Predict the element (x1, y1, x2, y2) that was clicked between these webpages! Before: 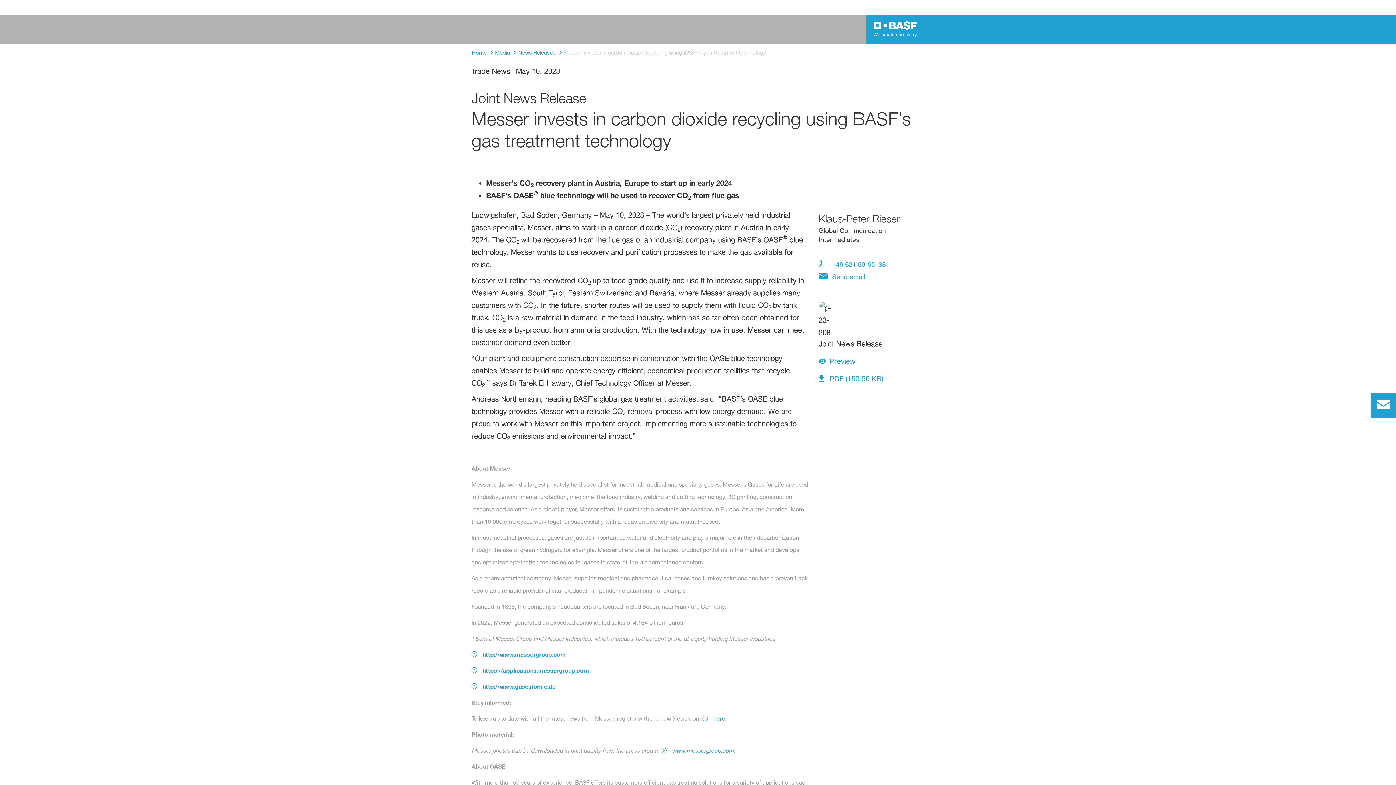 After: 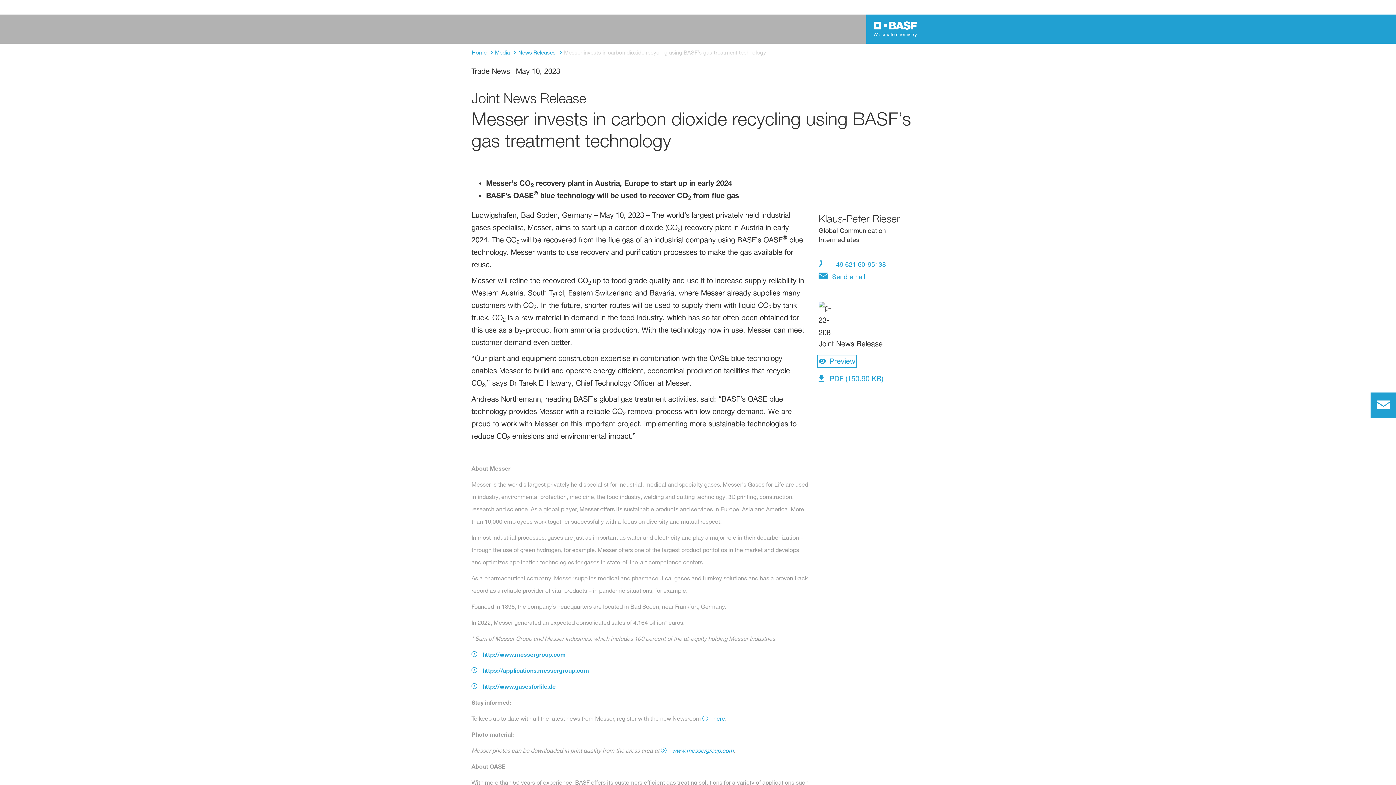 Action: bbox: (818, 356, 855, 366) label: Preview